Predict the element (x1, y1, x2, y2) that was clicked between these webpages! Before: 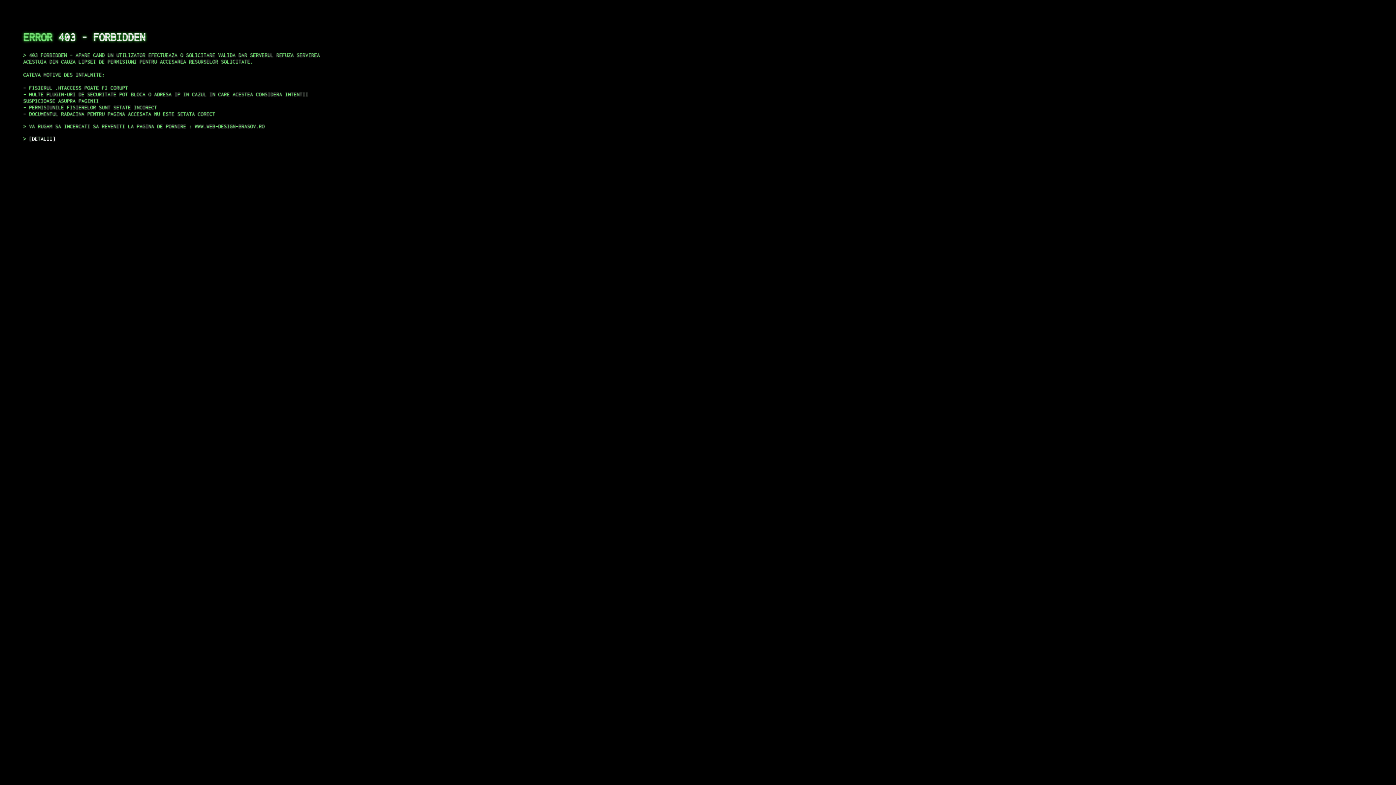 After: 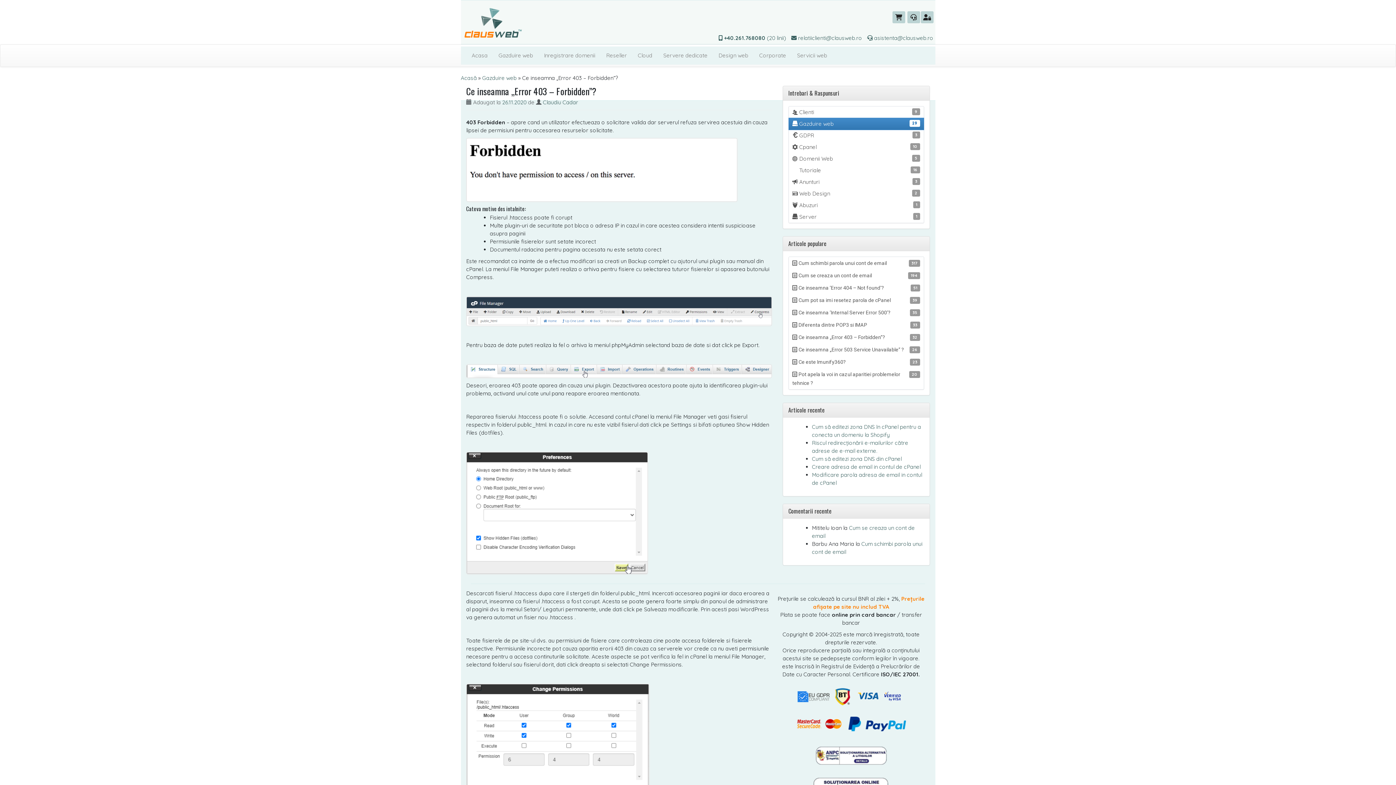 Action: bbox: (29, 135, 55, 141) label: DETALII